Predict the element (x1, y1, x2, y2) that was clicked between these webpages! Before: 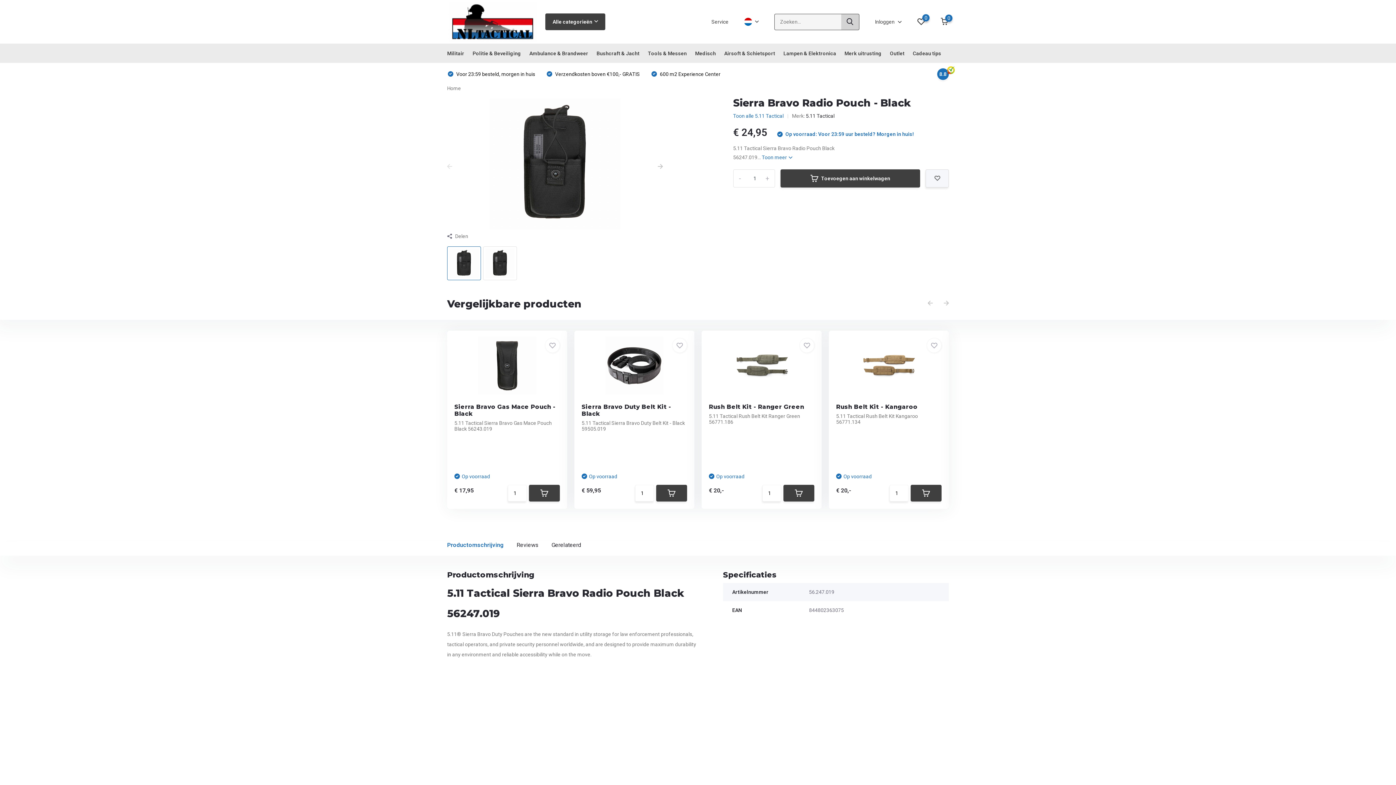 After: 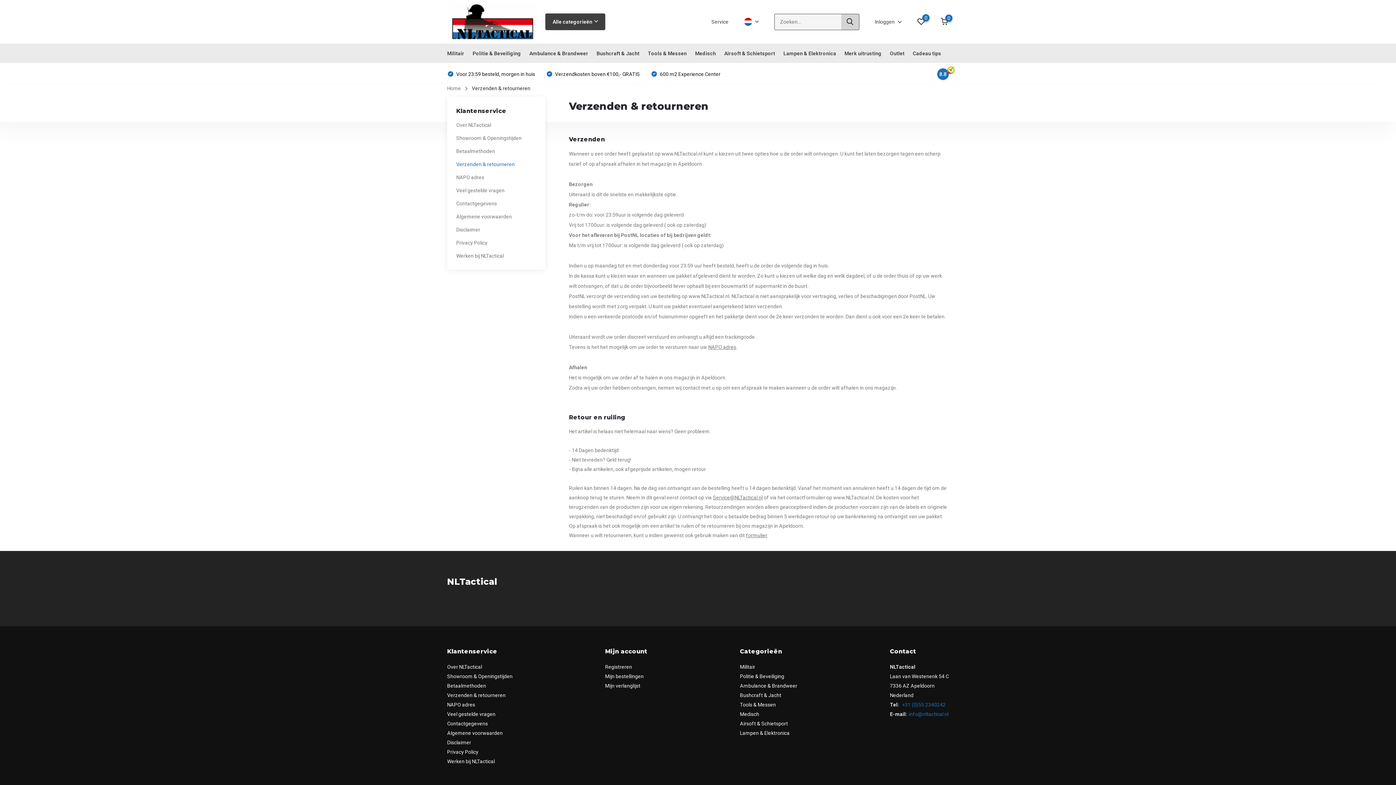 Action: label:  600 m2 Experience Center bbox: (658, 71, 720, 76)